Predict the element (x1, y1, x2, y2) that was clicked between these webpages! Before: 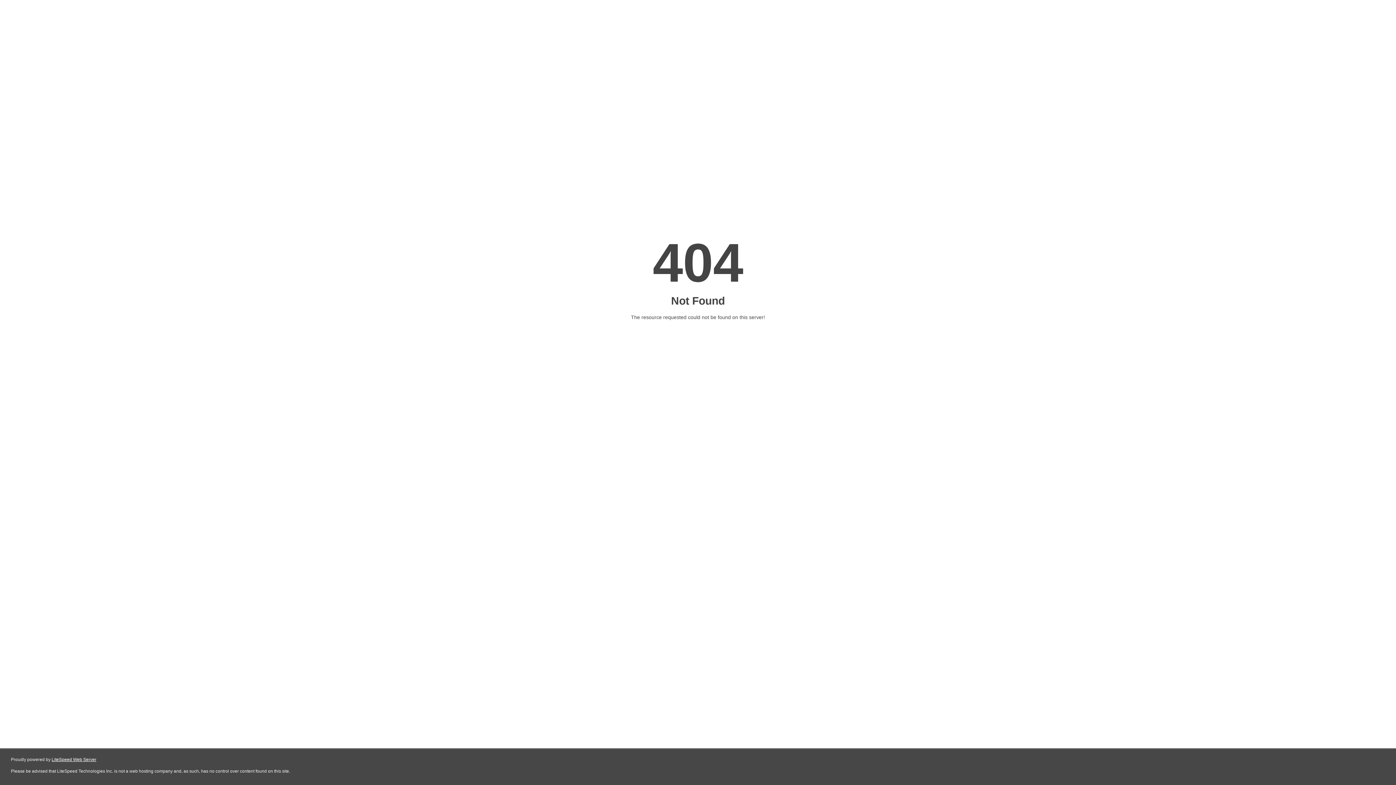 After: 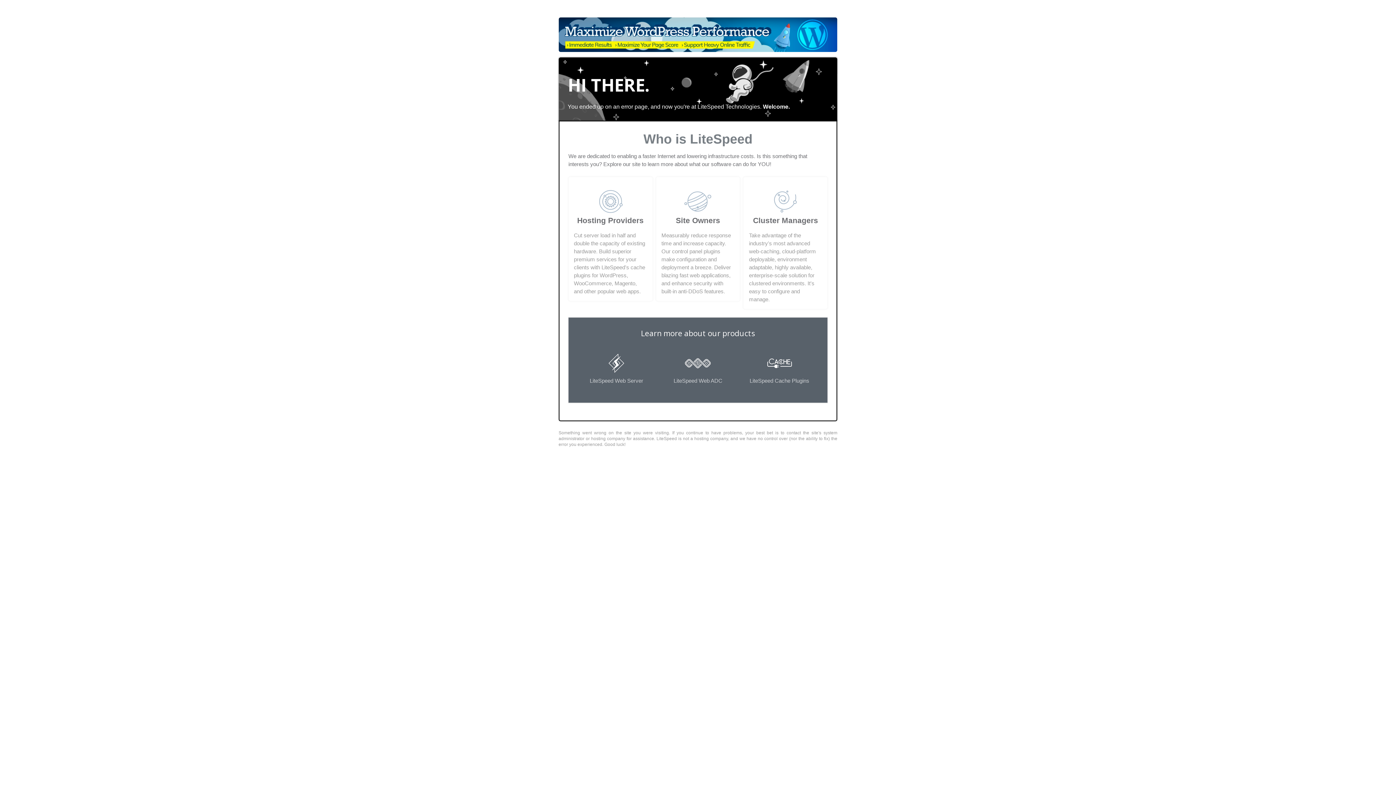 Action: label: LiteSpeed Web Server bbox: (51, 757, 96, 762)